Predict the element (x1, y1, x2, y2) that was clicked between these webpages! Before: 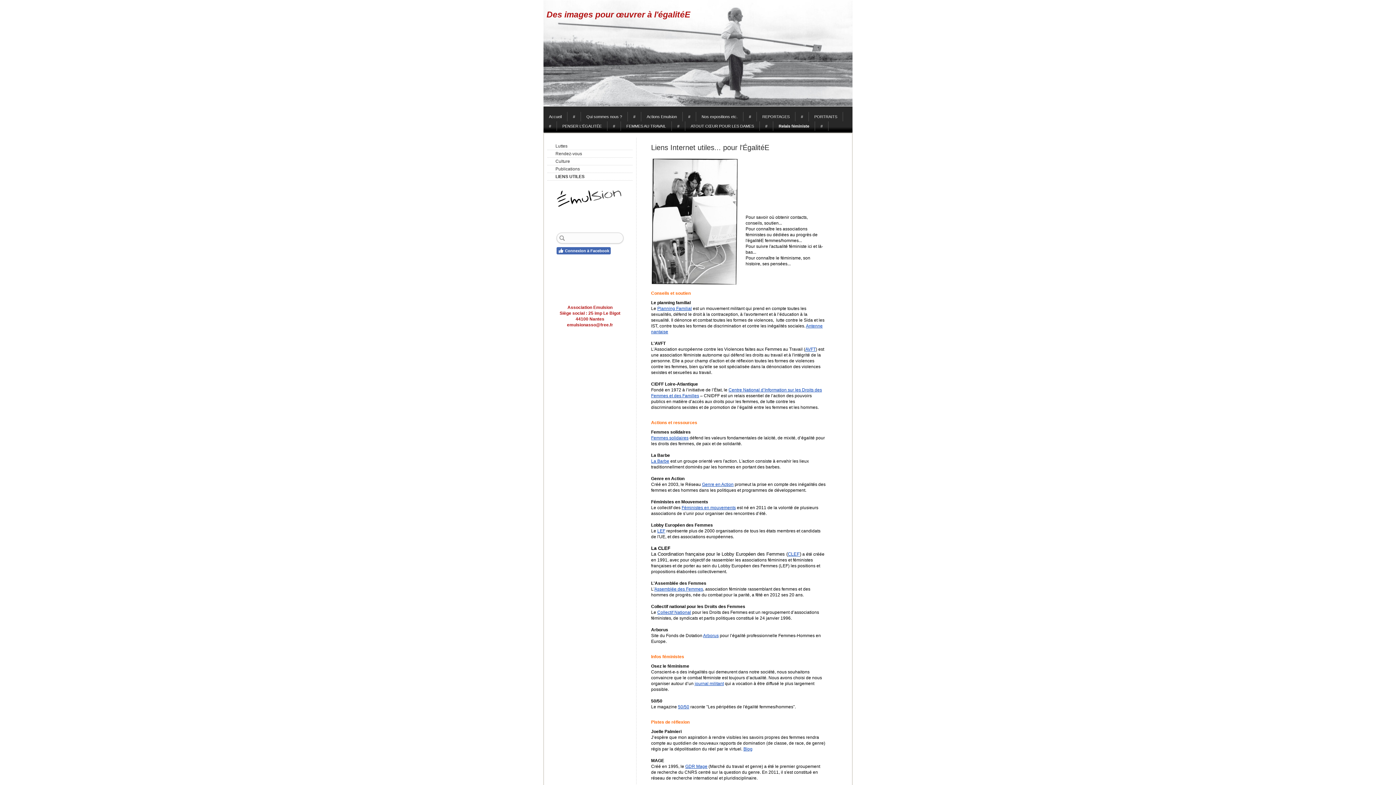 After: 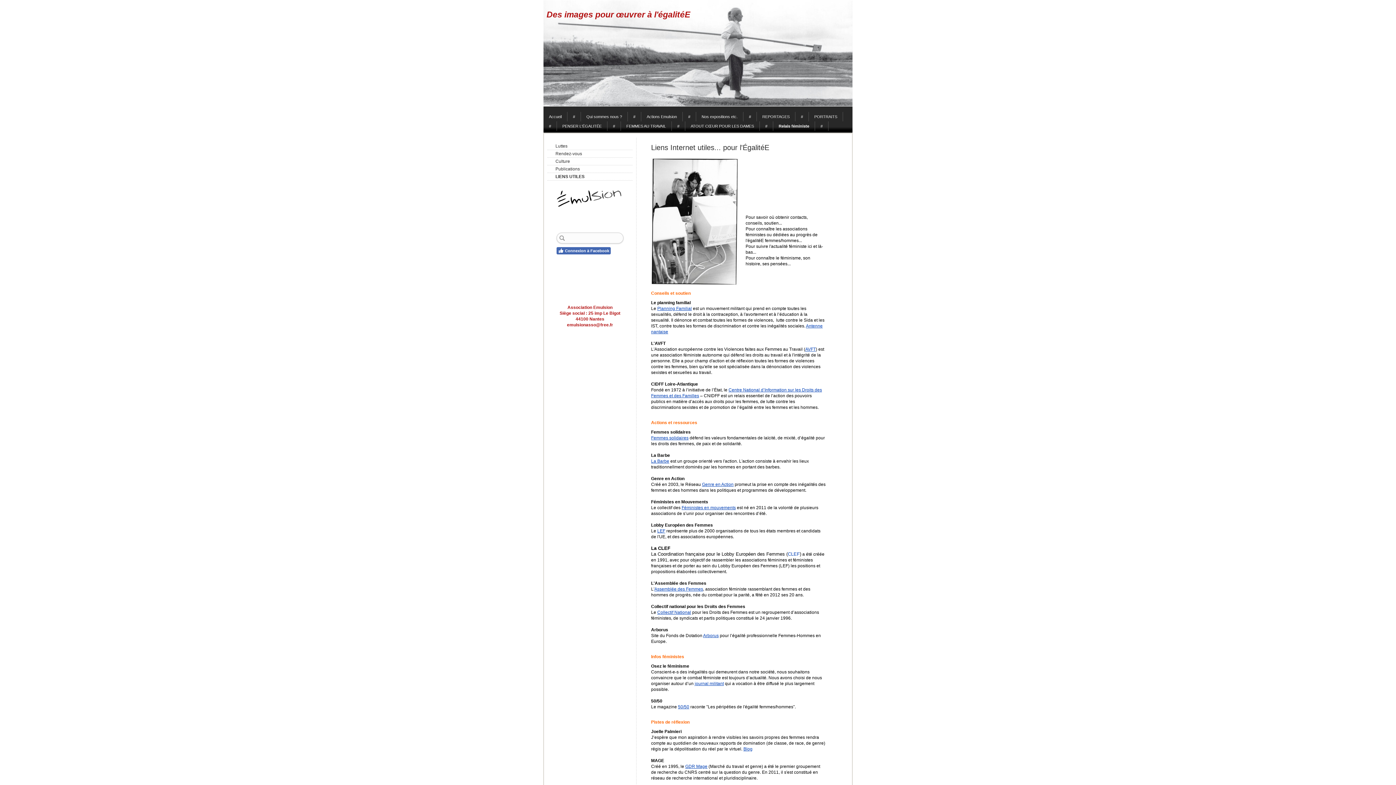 Action: label: CLEF bbox: (788, 551, 800, 557)